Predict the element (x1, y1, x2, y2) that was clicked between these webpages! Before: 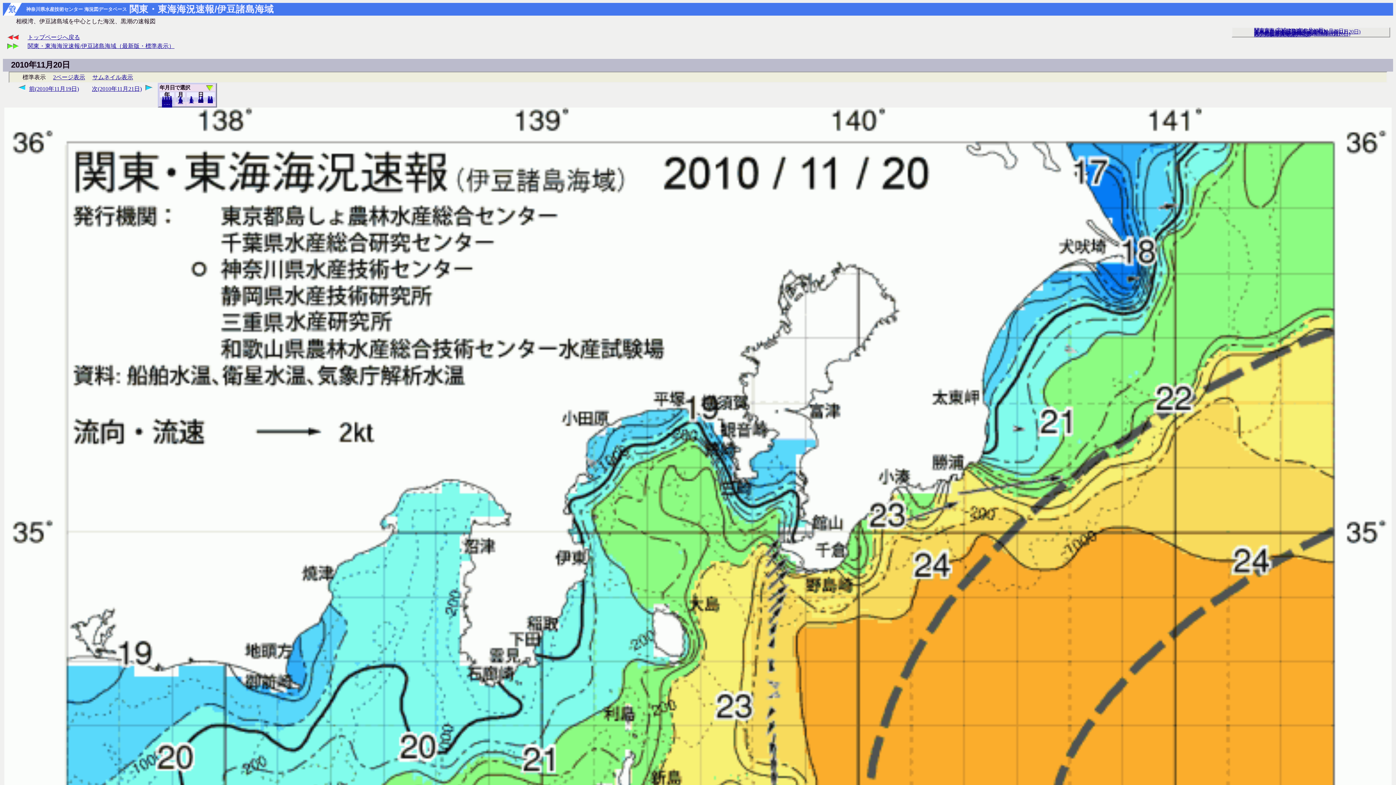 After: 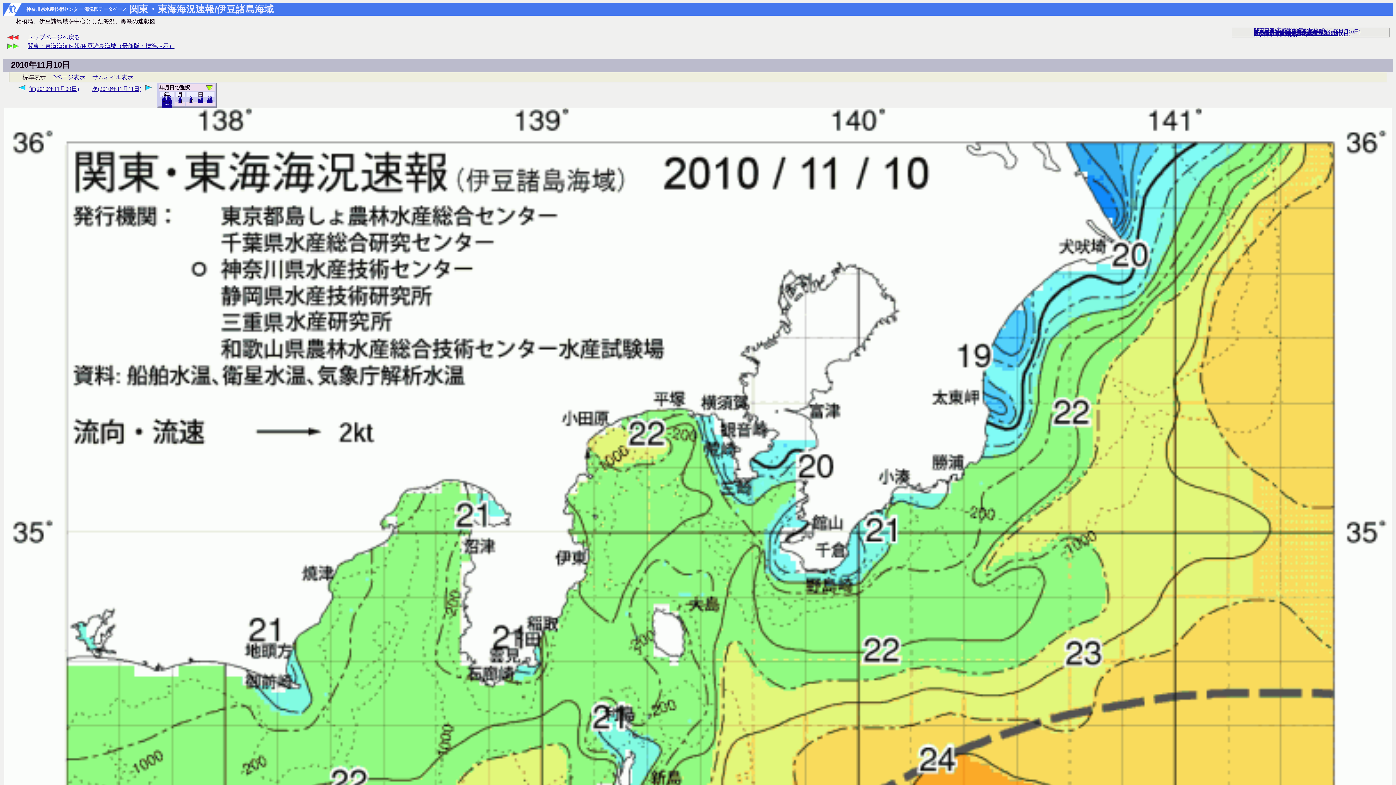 Action: bbox: (188, 98, 194, 103) label: 10